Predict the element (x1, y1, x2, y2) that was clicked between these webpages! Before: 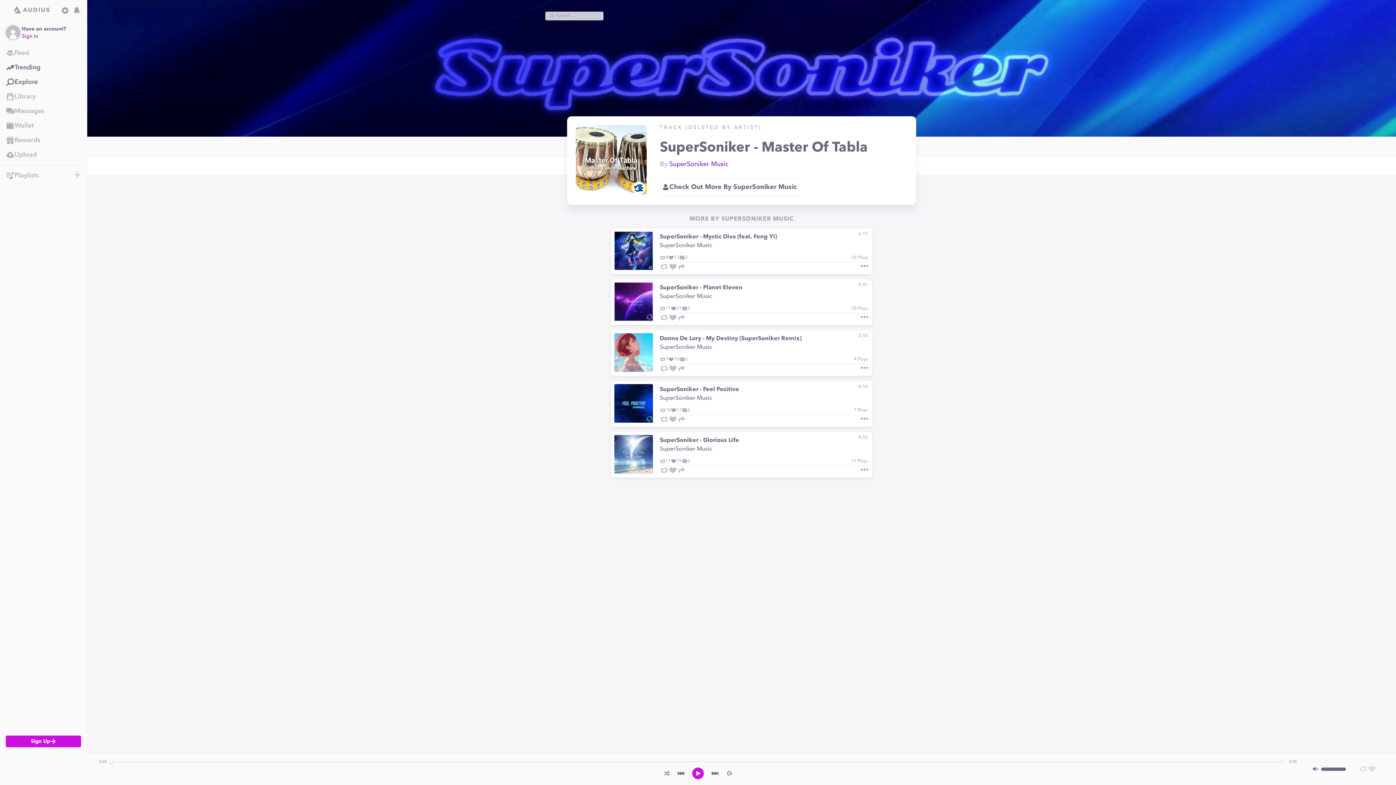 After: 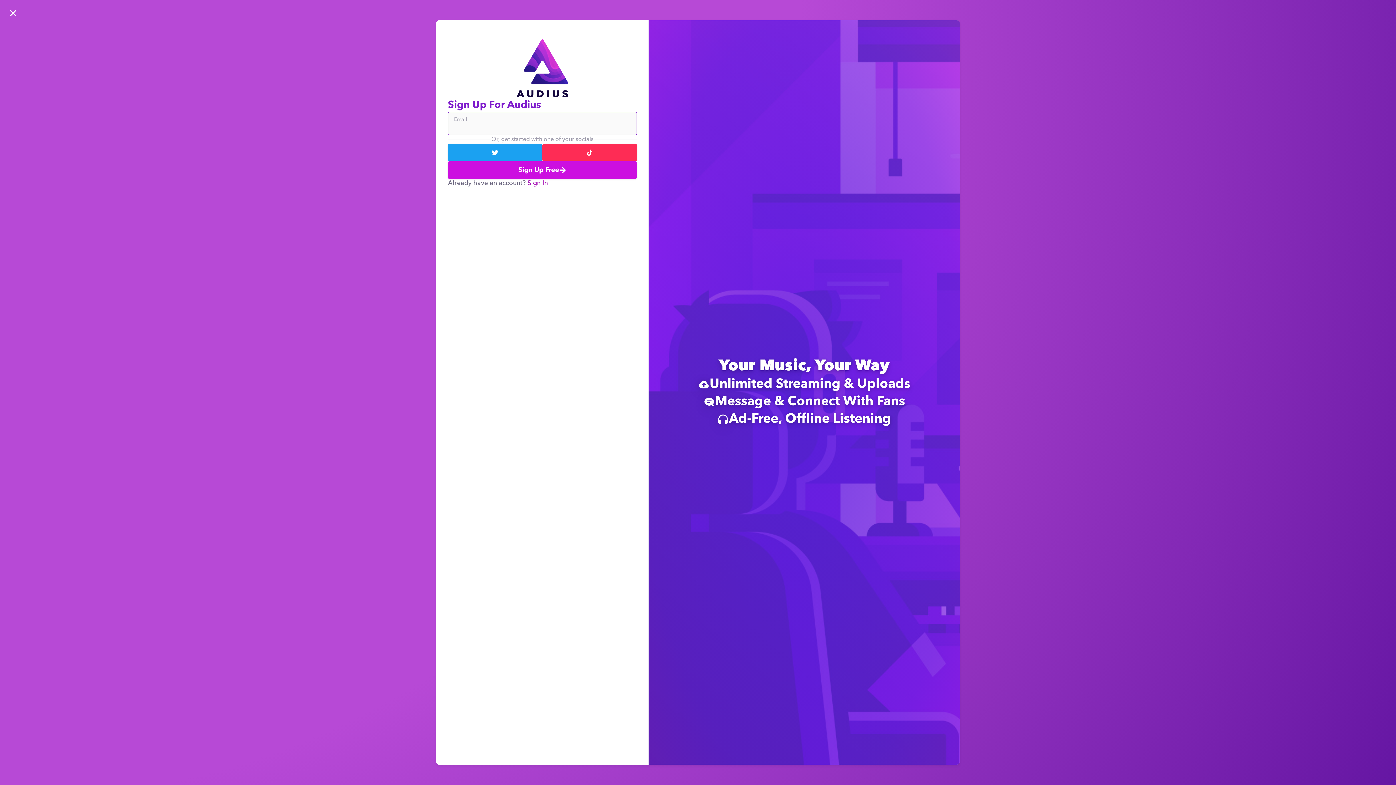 Action: bbox: (4, 6, 59, 14) label: Go to Home